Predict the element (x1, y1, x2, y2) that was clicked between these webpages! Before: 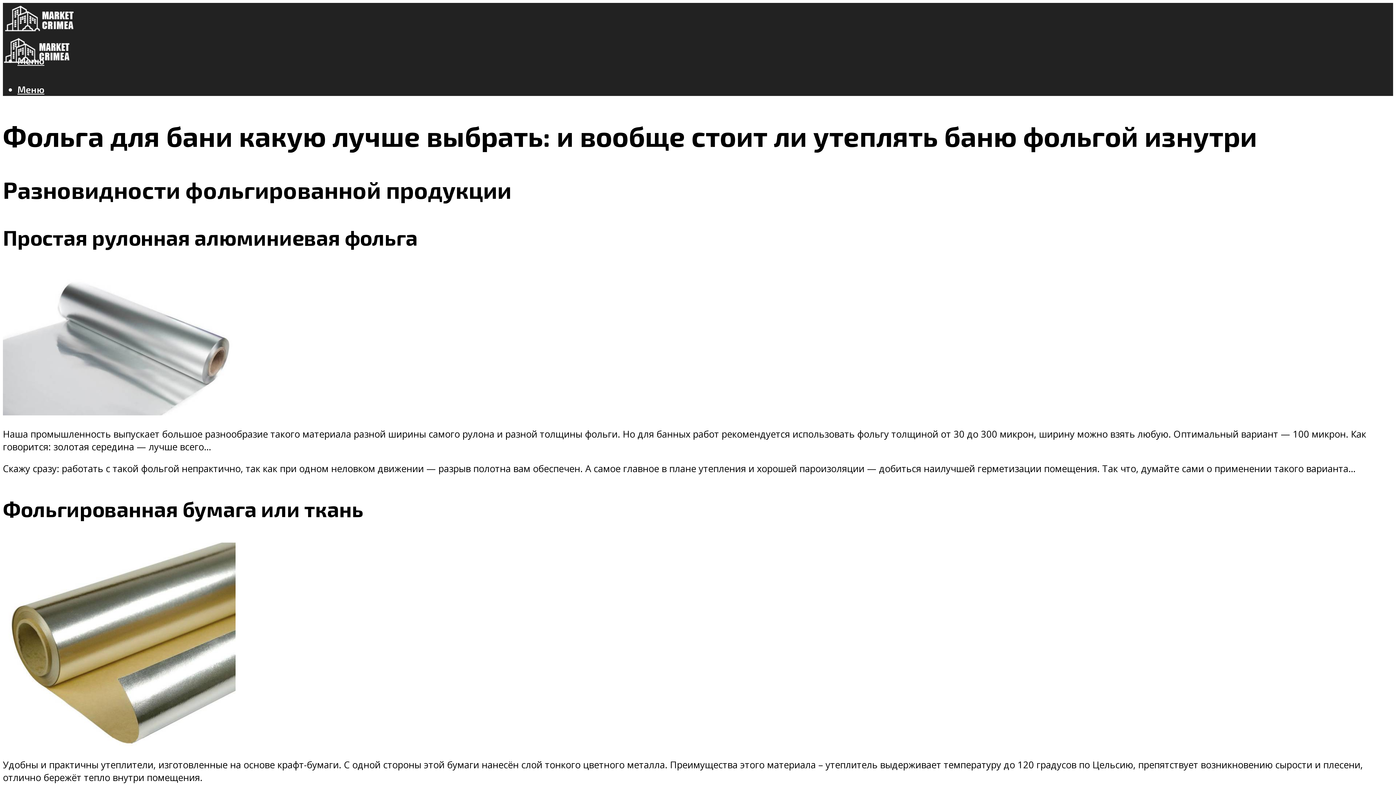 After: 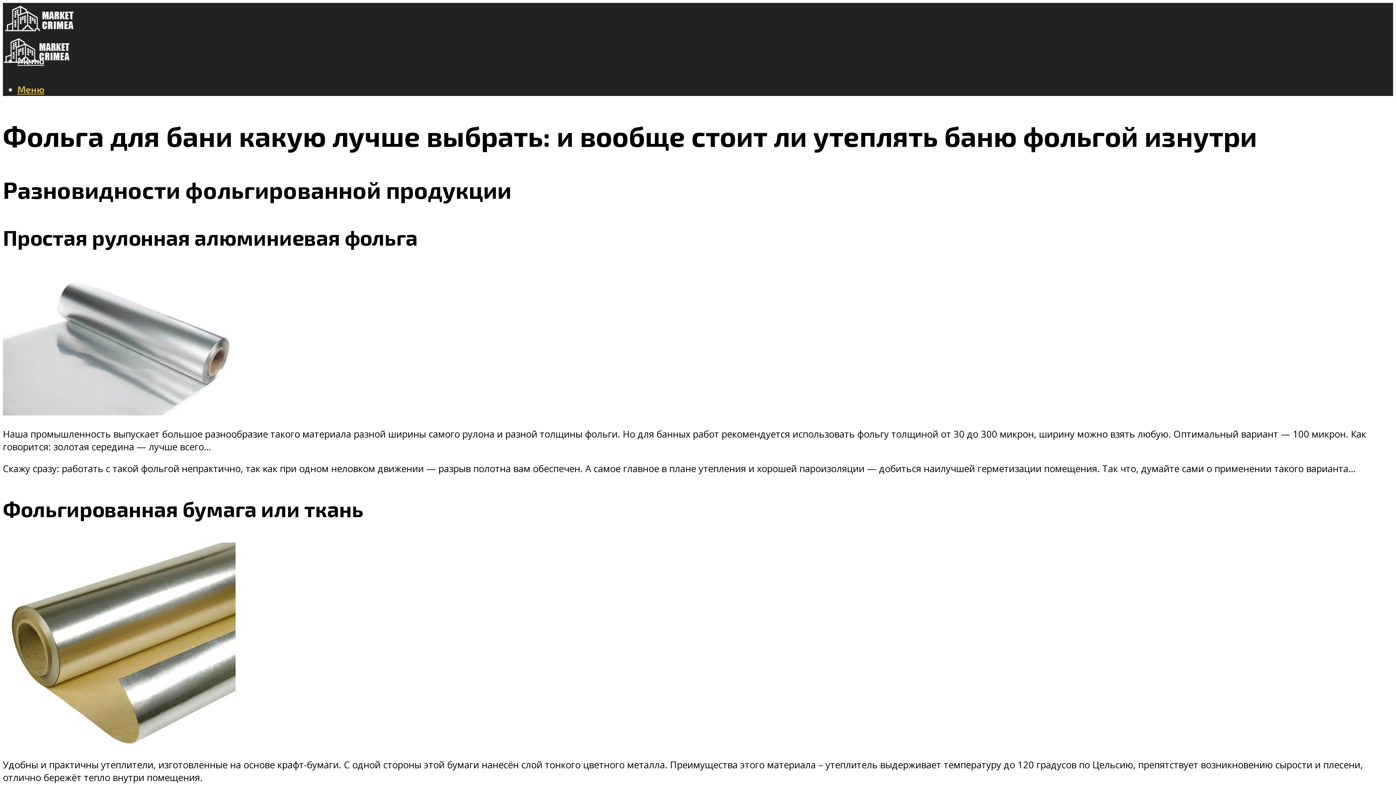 Action: bbox: (17, 83, 44, 94) label: Меню